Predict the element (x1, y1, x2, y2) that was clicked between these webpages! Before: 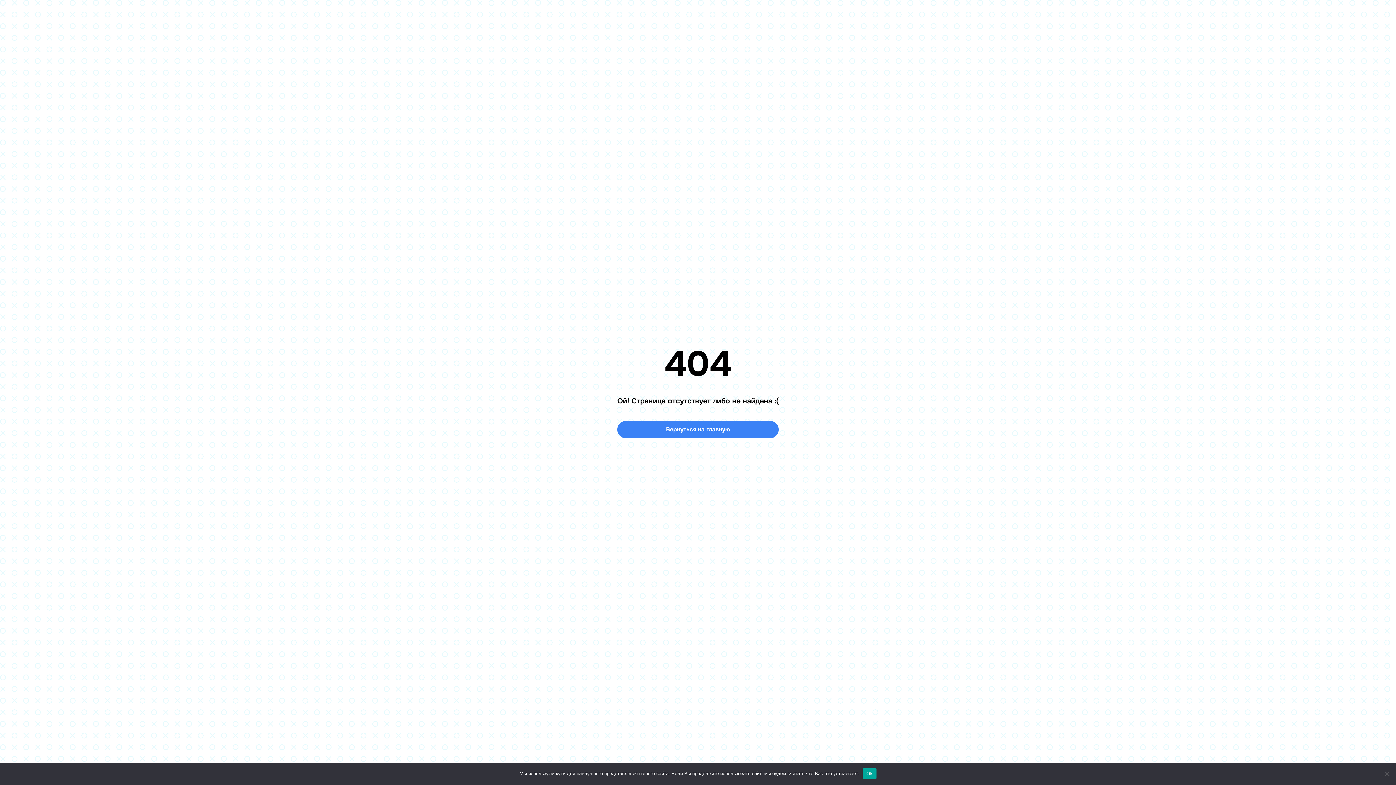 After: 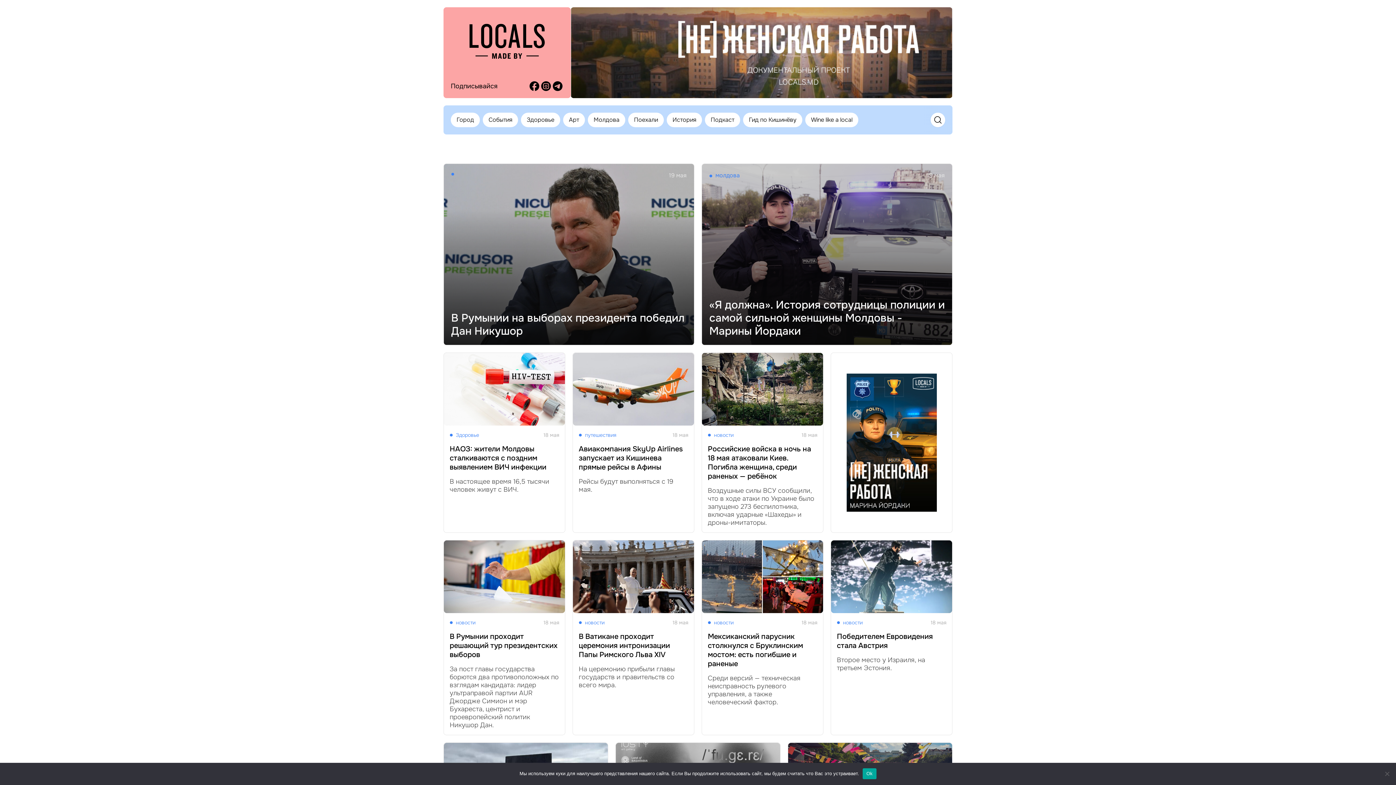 Action: label: Вернуться на главную bbox: (617, 421, 778, 438)